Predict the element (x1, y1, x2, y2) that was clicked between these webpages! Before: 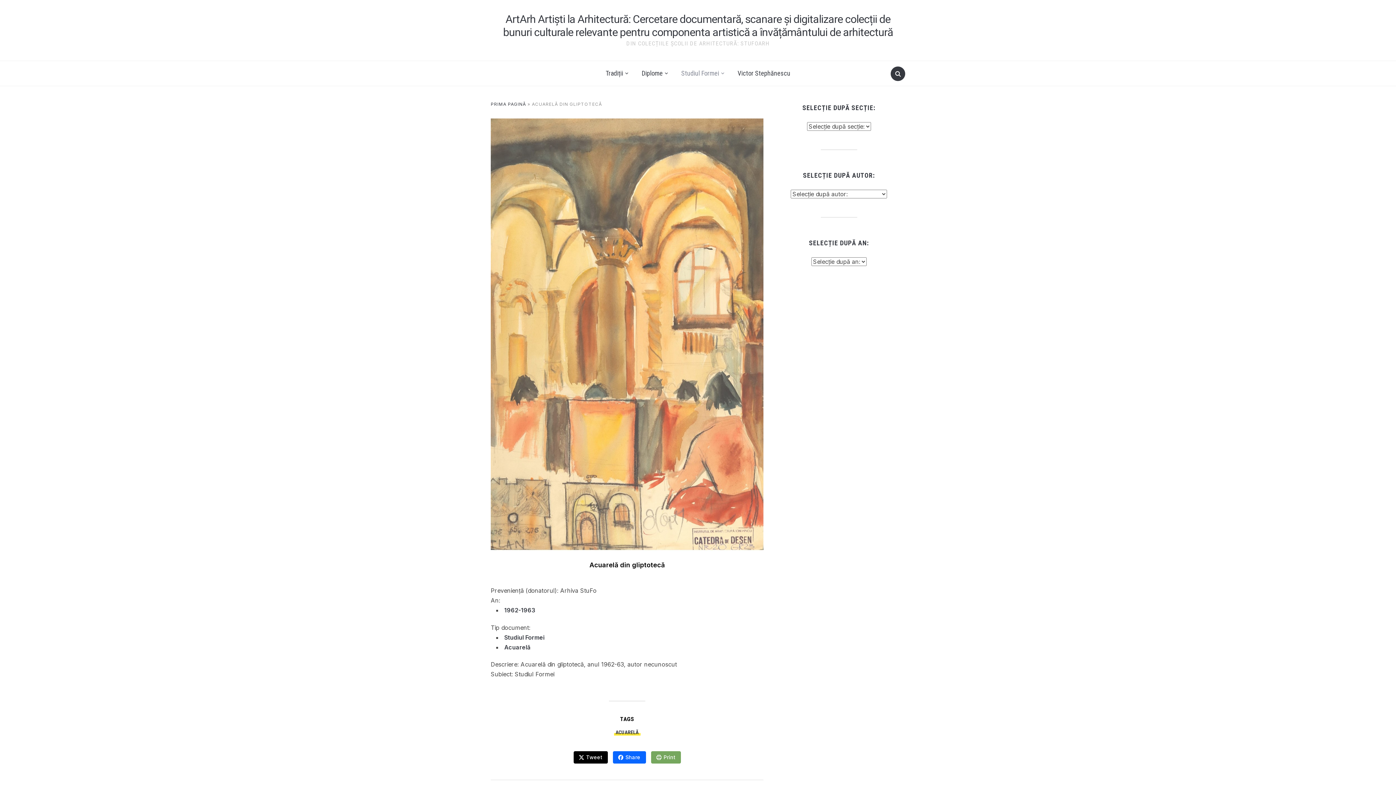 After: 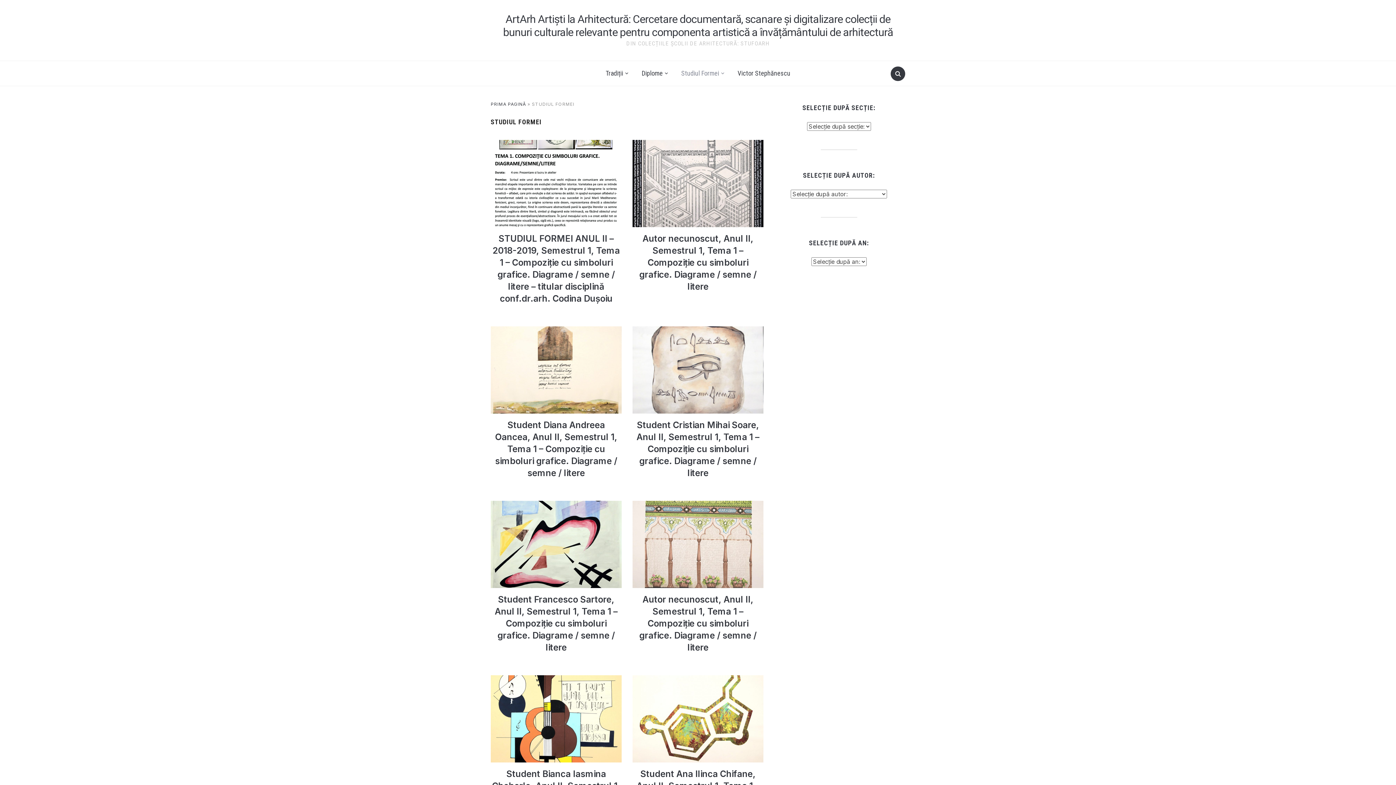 Action: bbox: (676, 64, 730, 82) label: Studiul Formei